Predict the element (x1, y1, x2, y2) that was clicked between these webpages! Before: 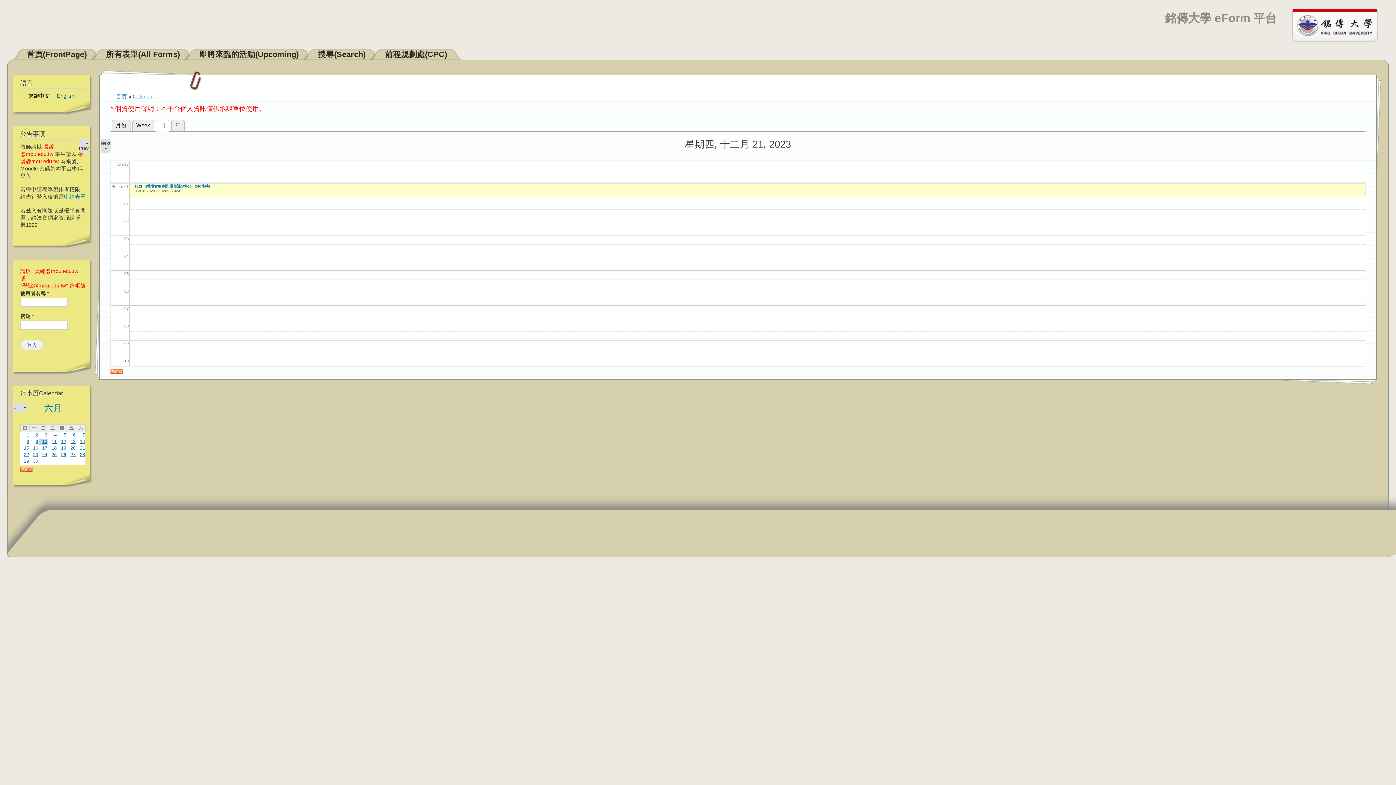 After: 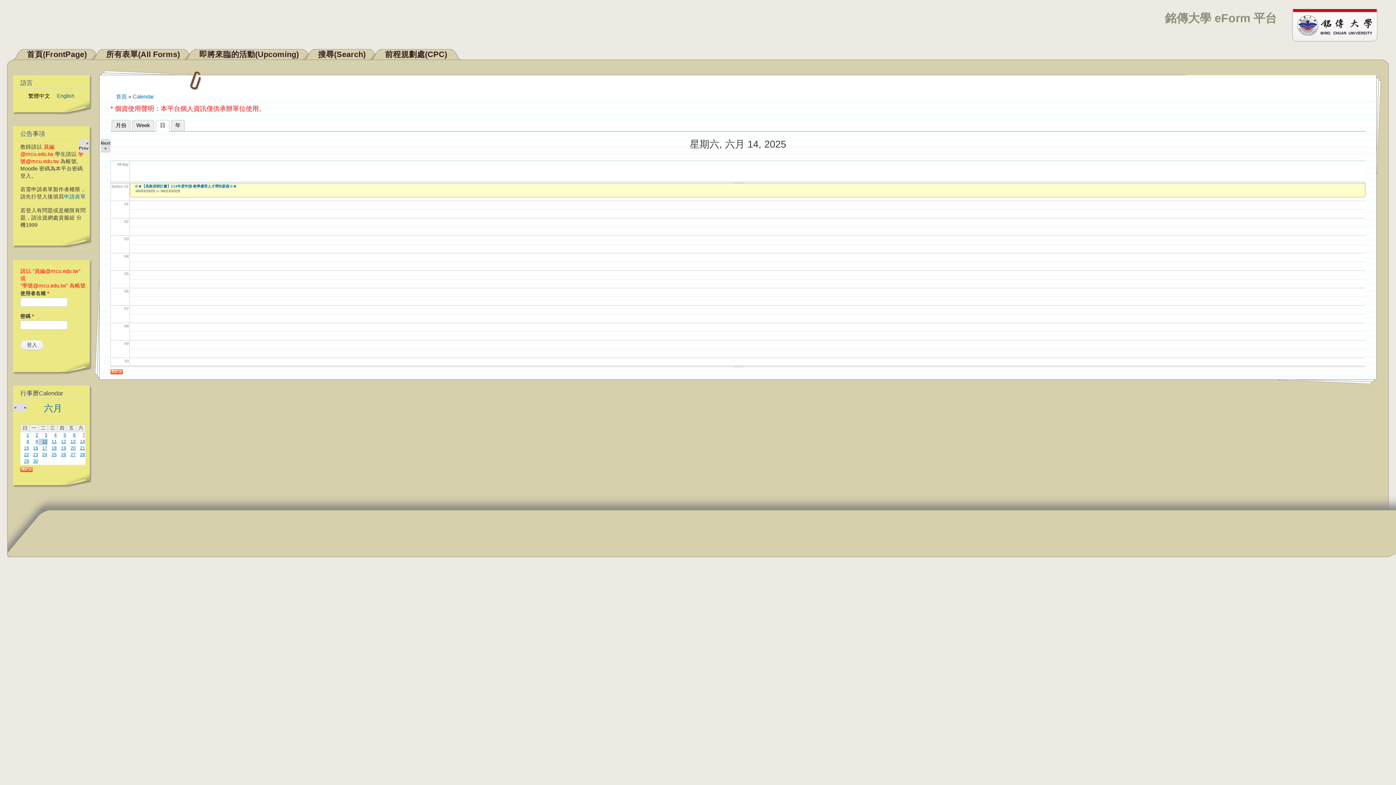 Action: bbox: (80, 439, 85, 444) label: 14